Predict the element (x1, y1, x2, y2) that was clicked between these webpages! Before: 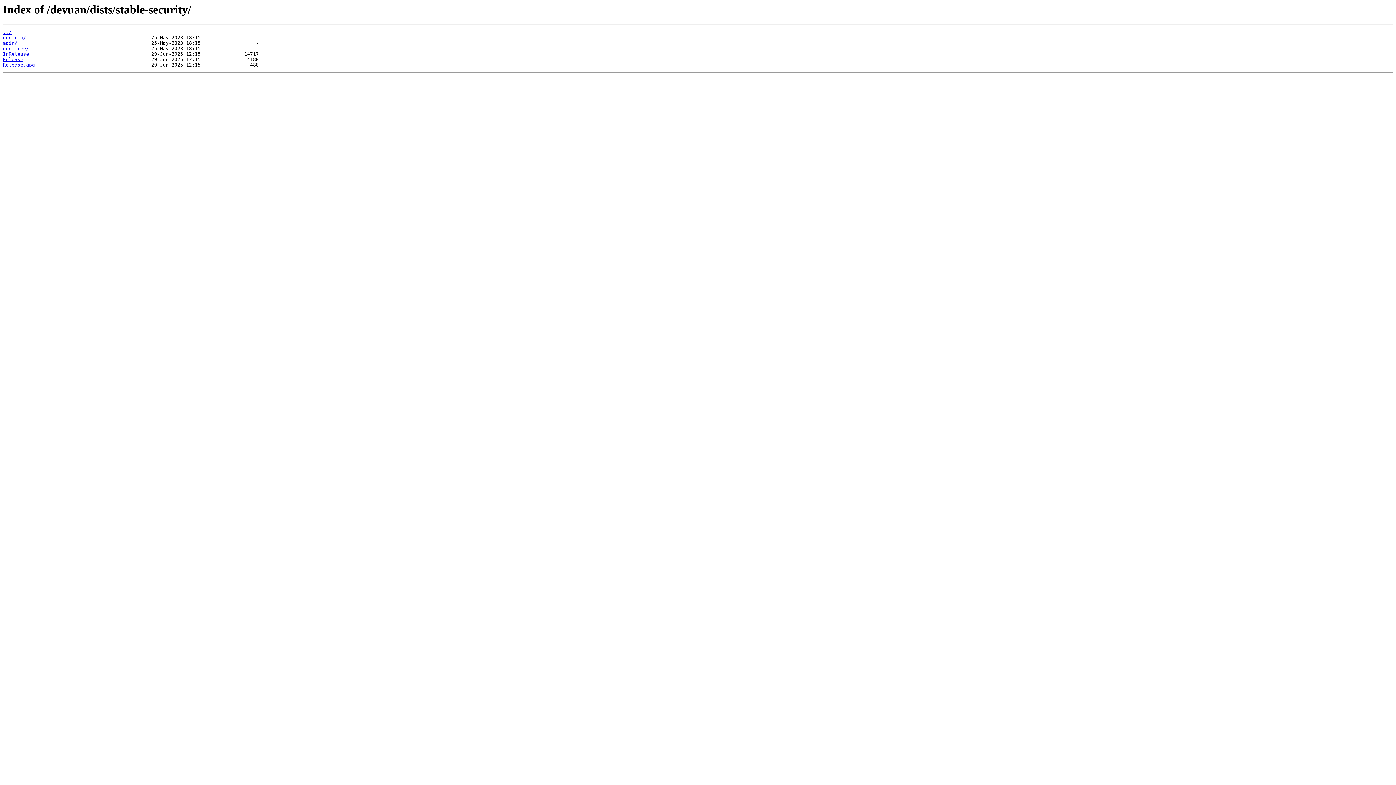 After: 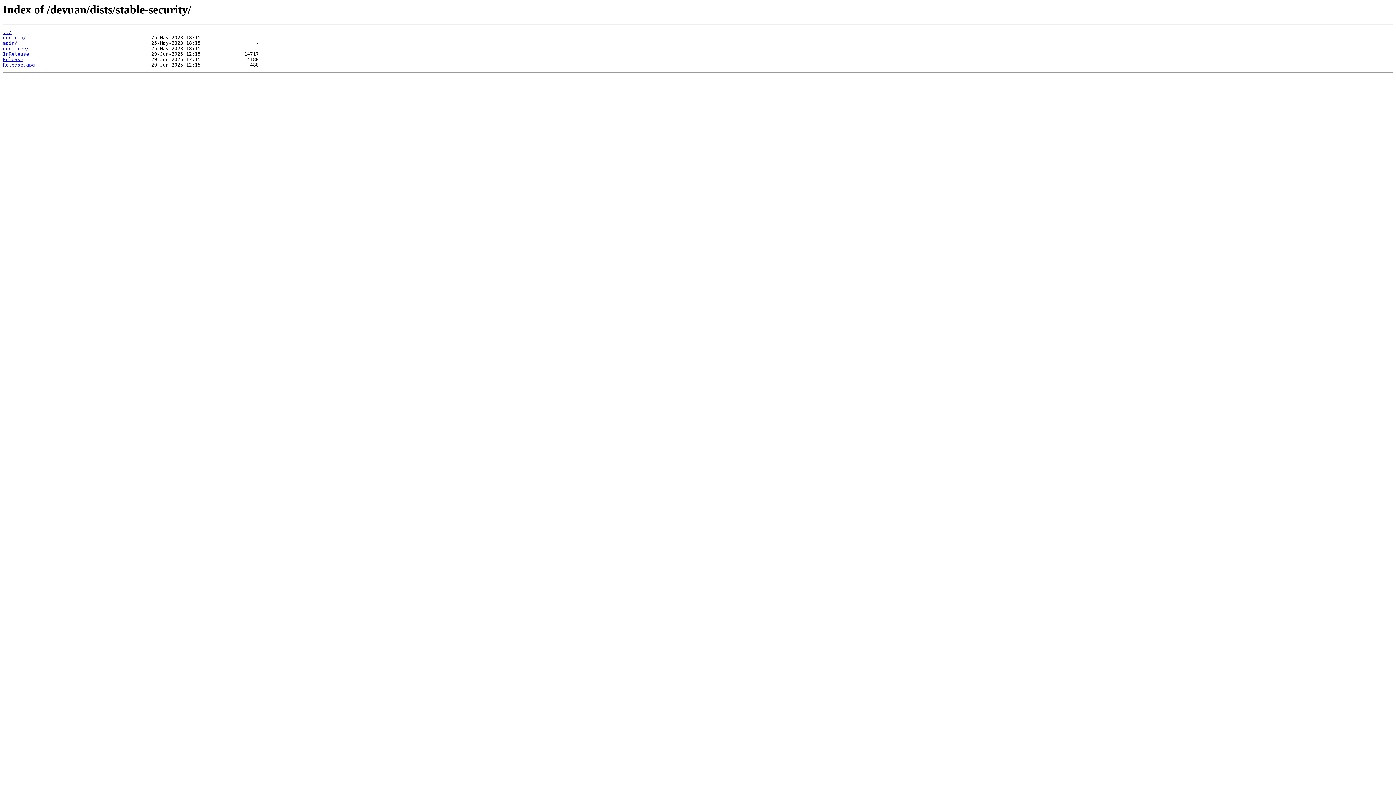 Action: label: Release bbox: (2, 56, 23, 62)